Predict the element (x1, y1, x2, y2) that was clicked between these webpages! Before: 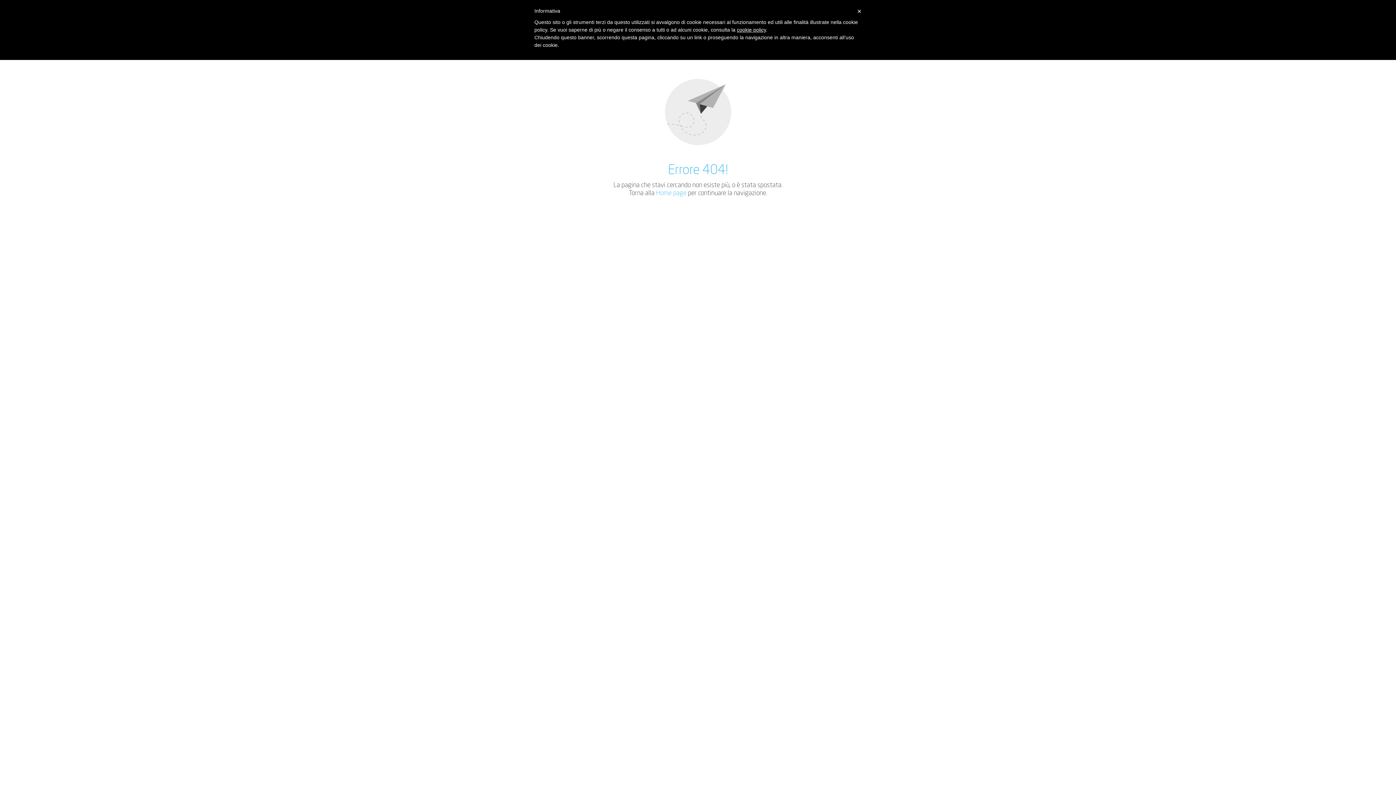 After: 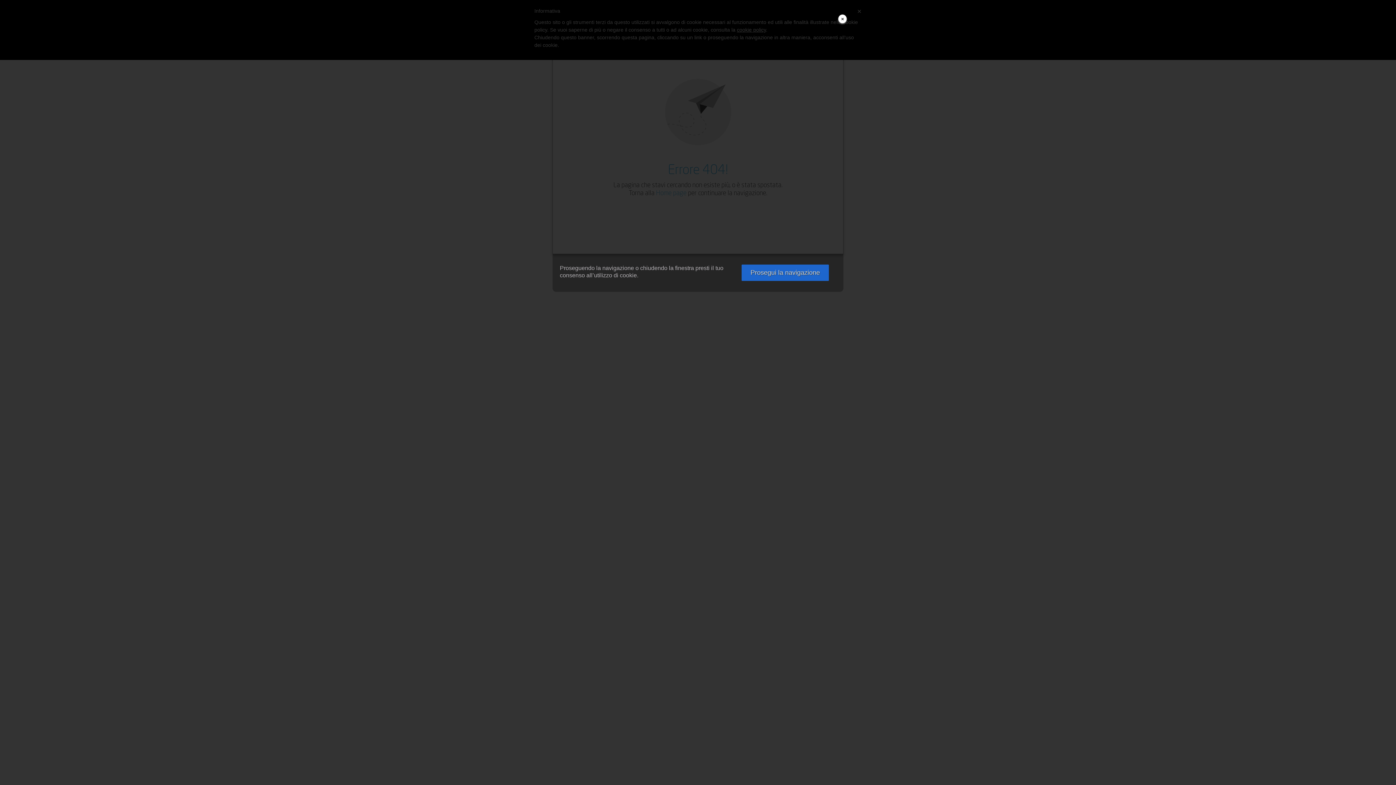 Action: label: cookie policy bbox: (737, 26, 766, 32)